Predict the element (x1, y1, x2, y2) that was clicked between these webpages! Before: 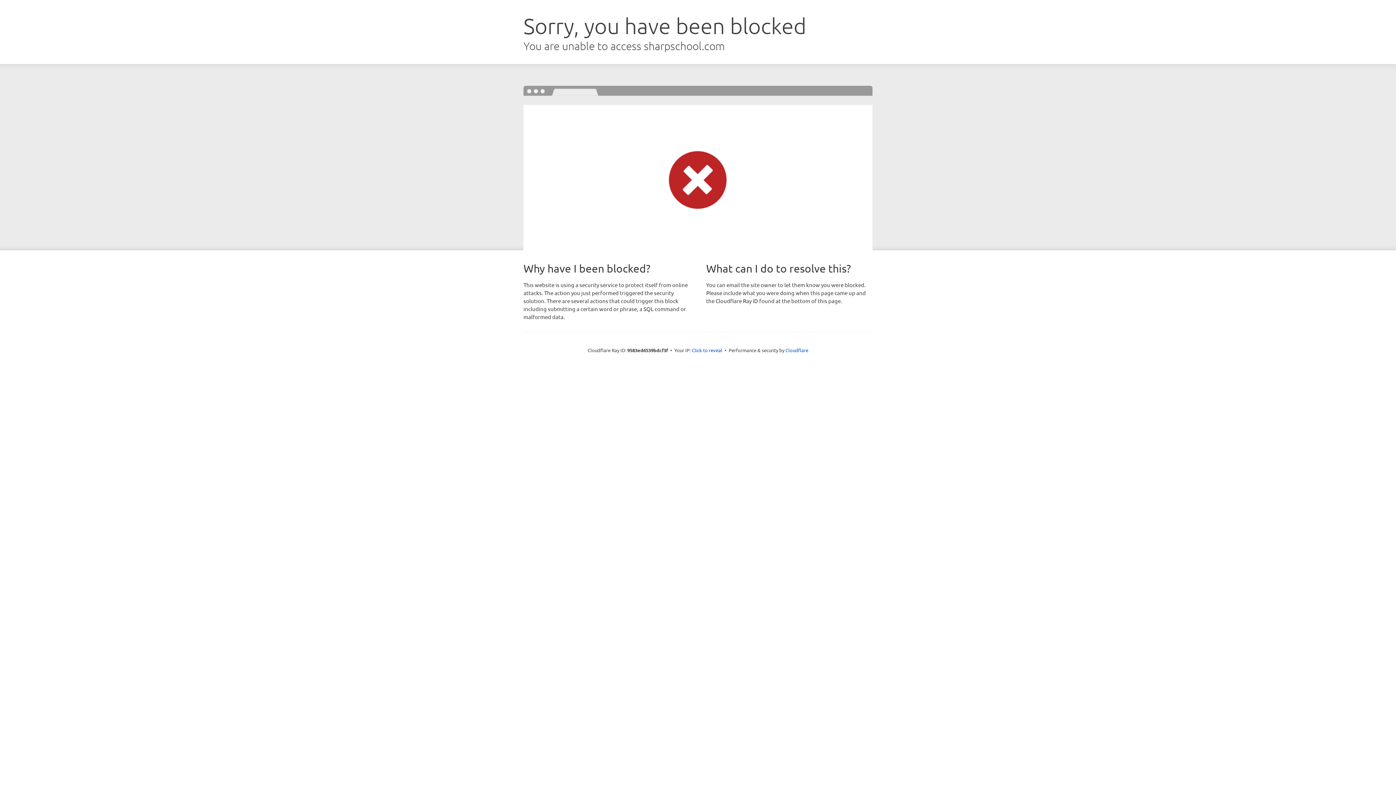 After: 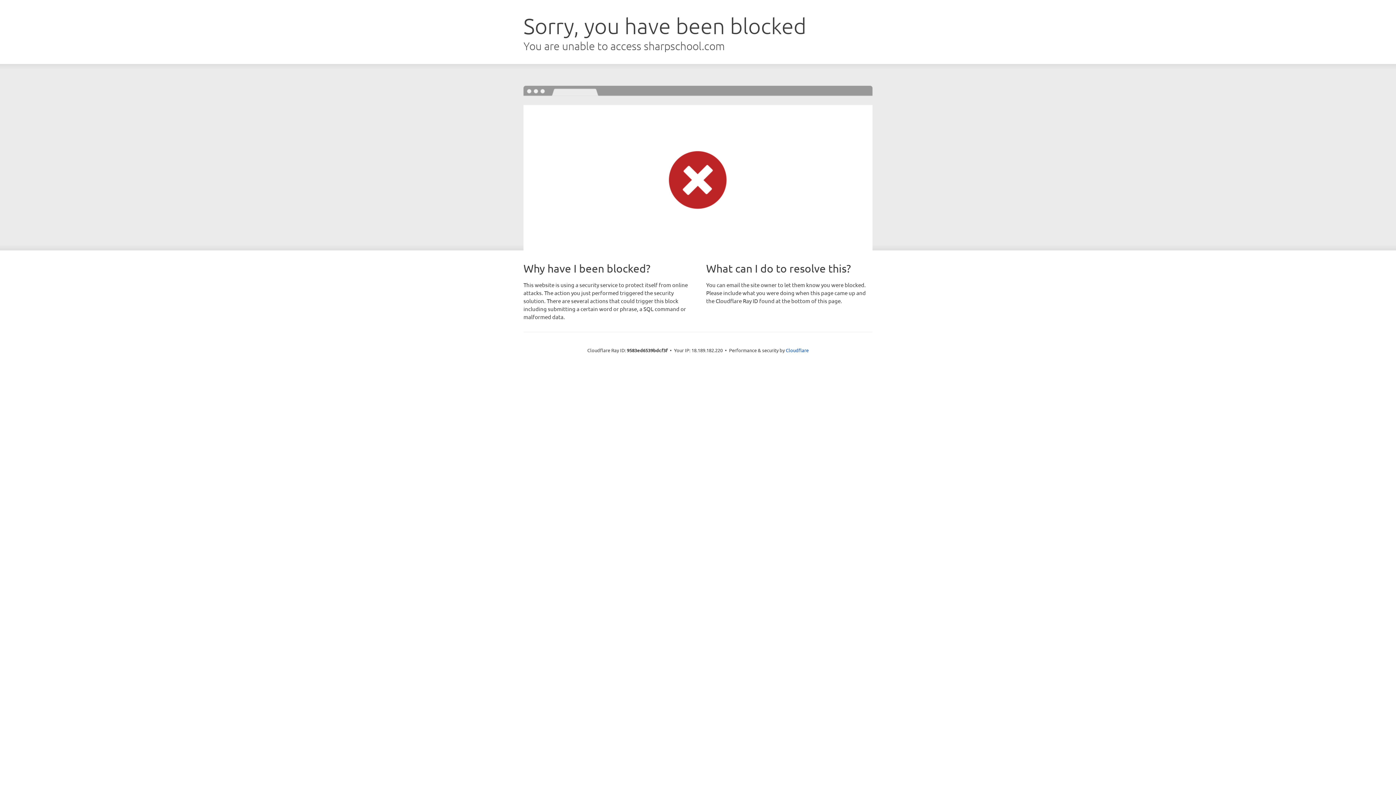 Action: bbox: (692, 346, 722, 353) label: Click to reveal